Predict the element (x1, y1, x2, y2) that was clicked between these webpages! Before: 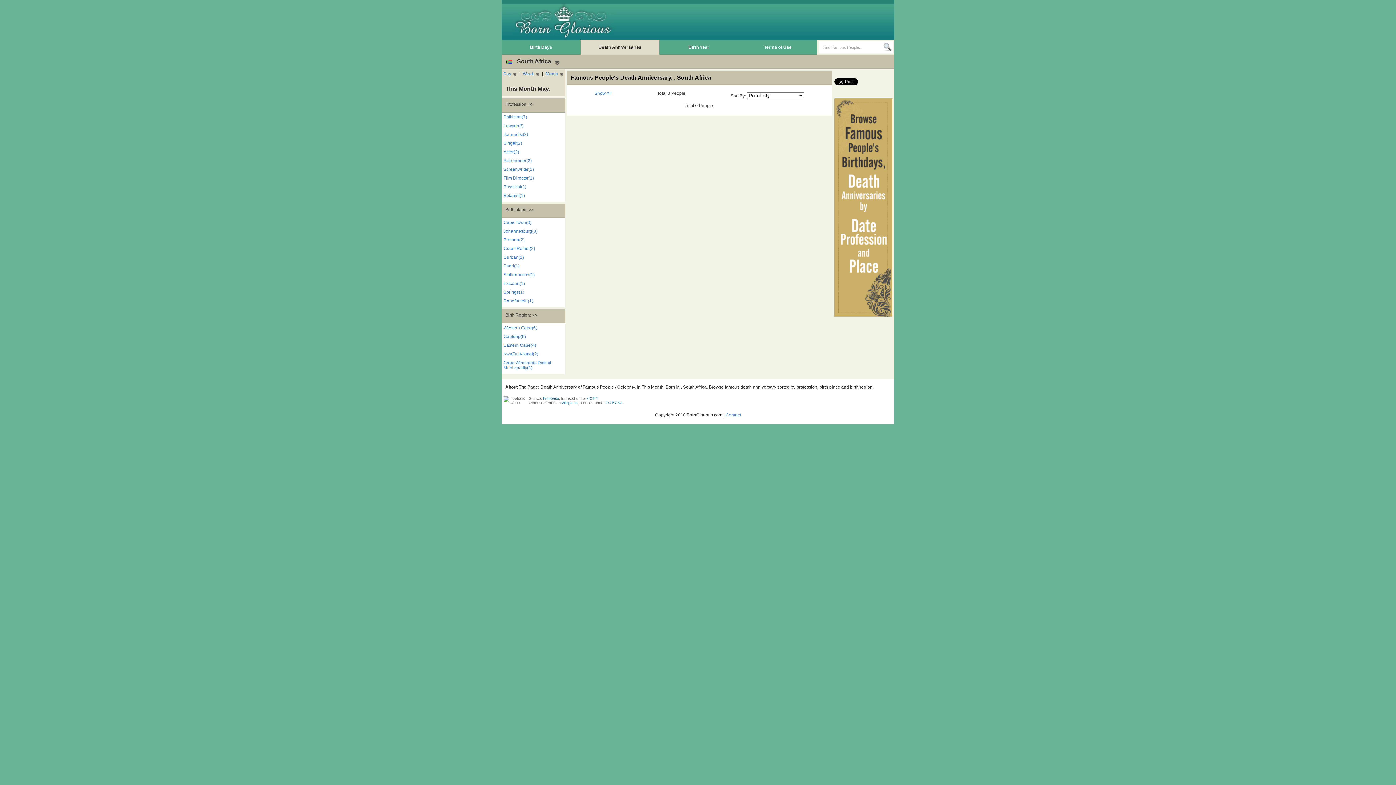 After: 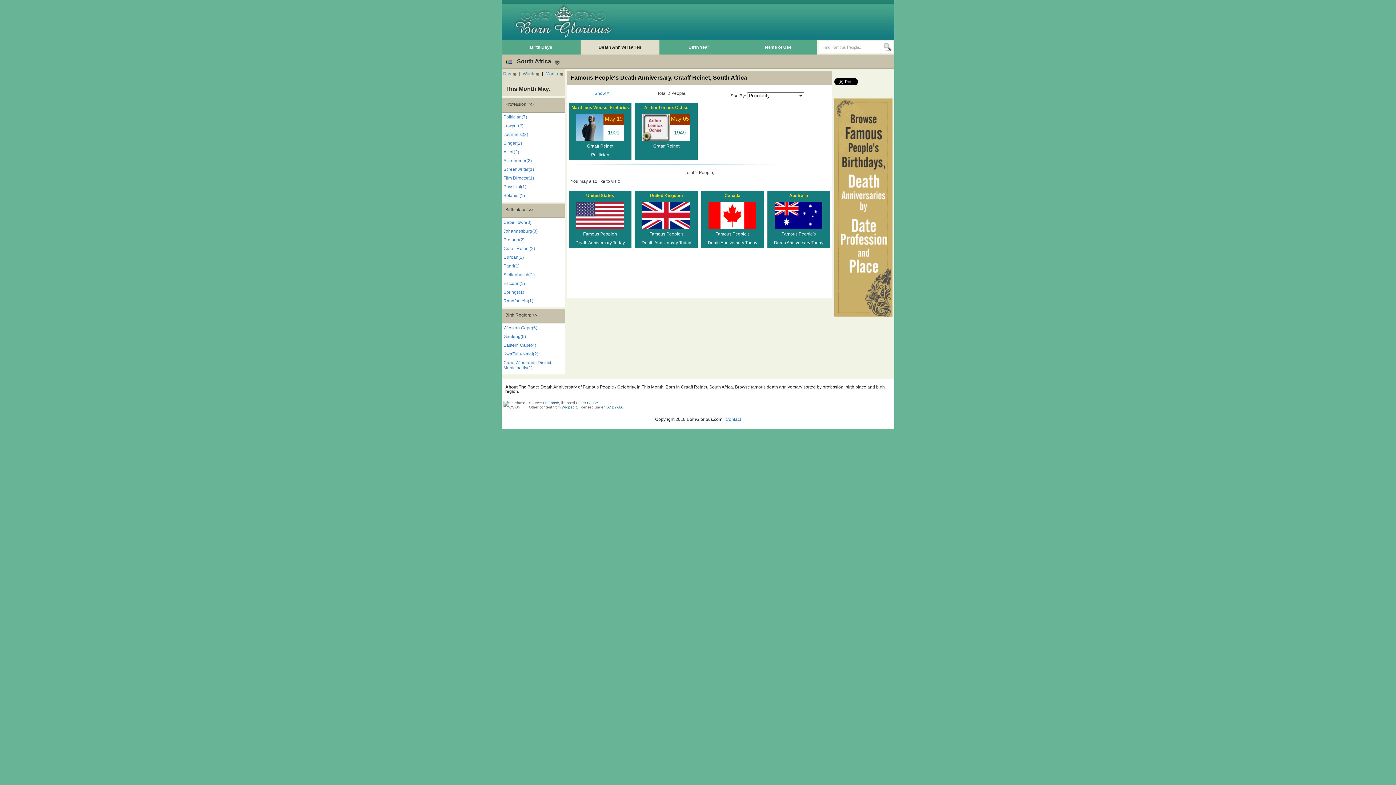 Action: bbox: (503, 246, 565, 253) label: Graaff Reinet(2)